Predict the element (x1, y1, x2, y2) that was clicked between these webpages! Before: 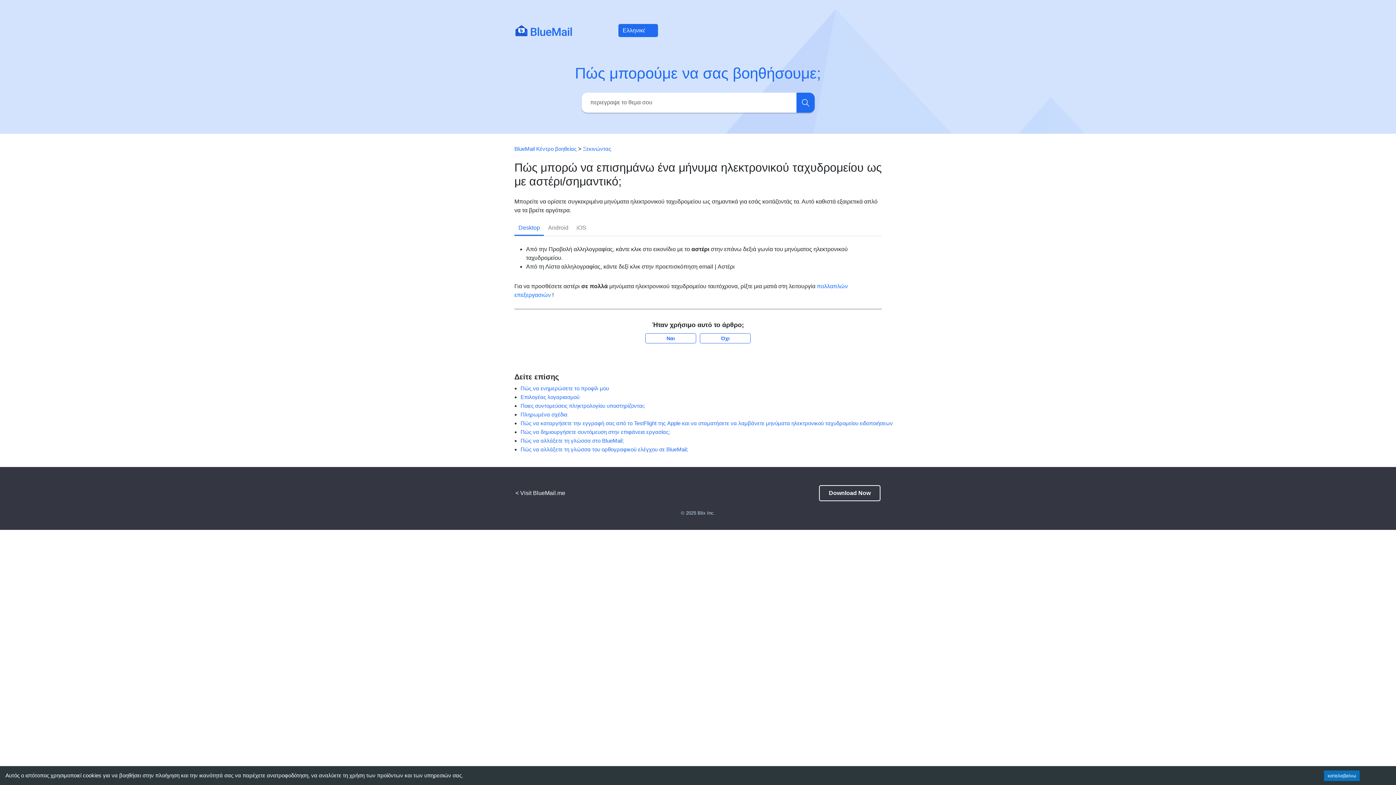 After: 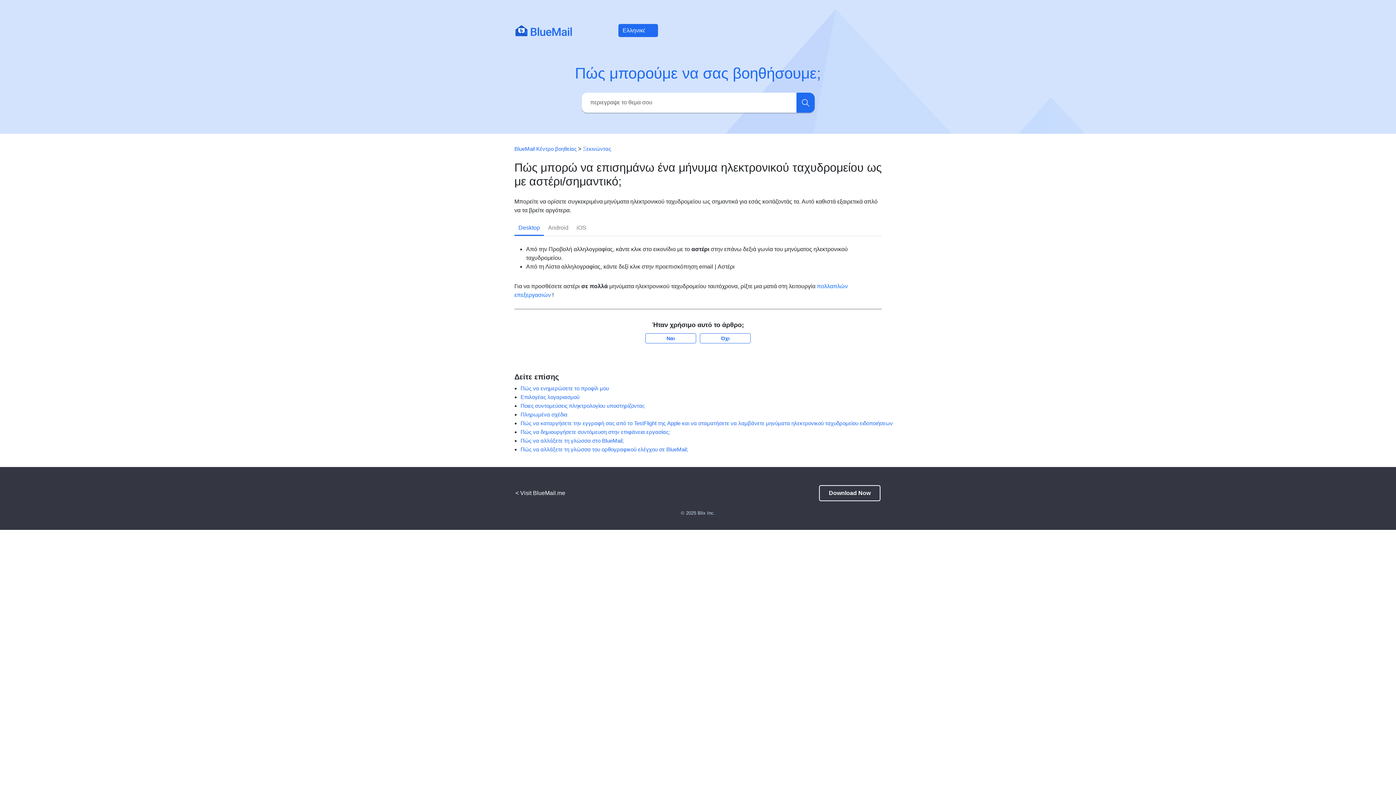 Action: label: Accept cookies bbox: (1324, 770, 1360, 781)